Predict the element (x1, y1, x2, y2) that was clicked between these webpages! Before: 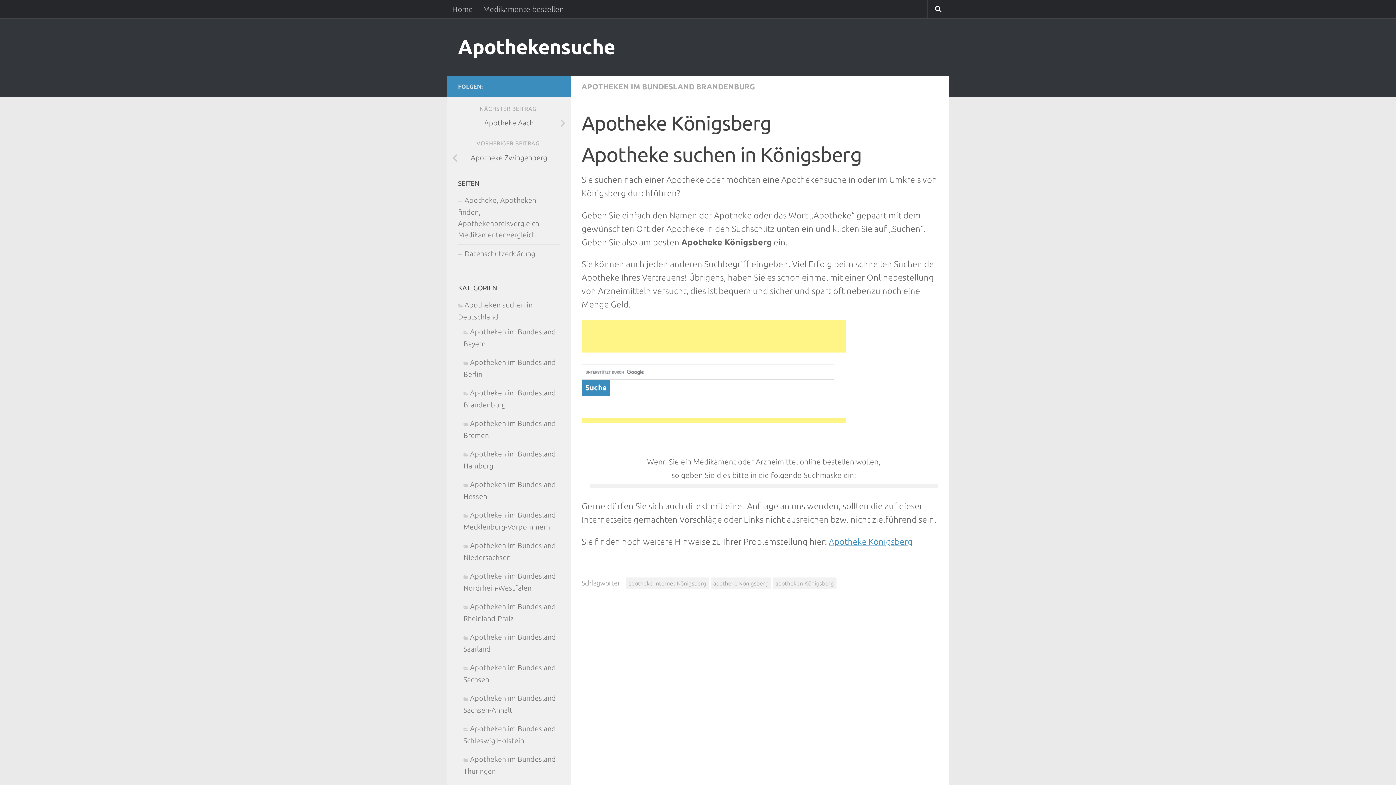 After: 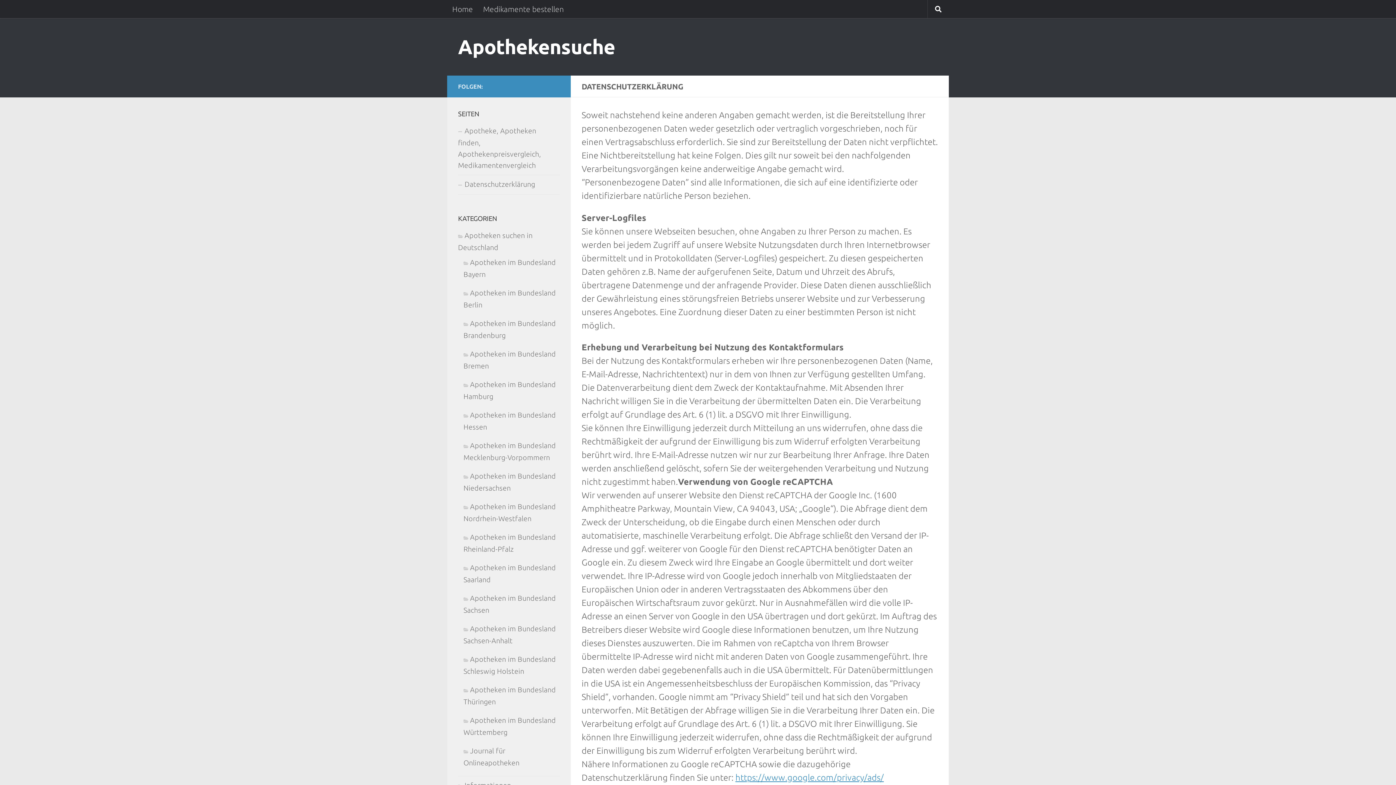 Action: bbox: (458, 244, 560, 264) label: Datenschutzerklärung